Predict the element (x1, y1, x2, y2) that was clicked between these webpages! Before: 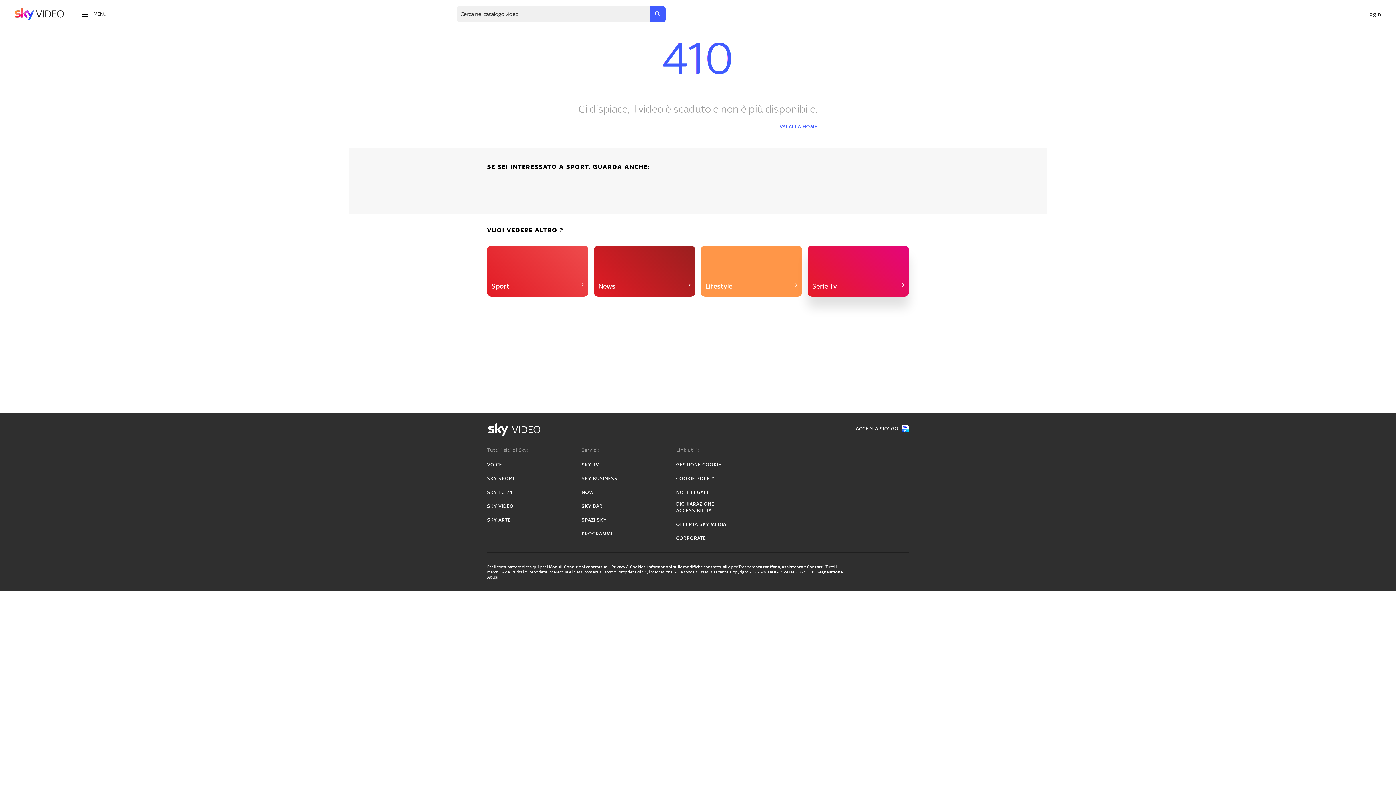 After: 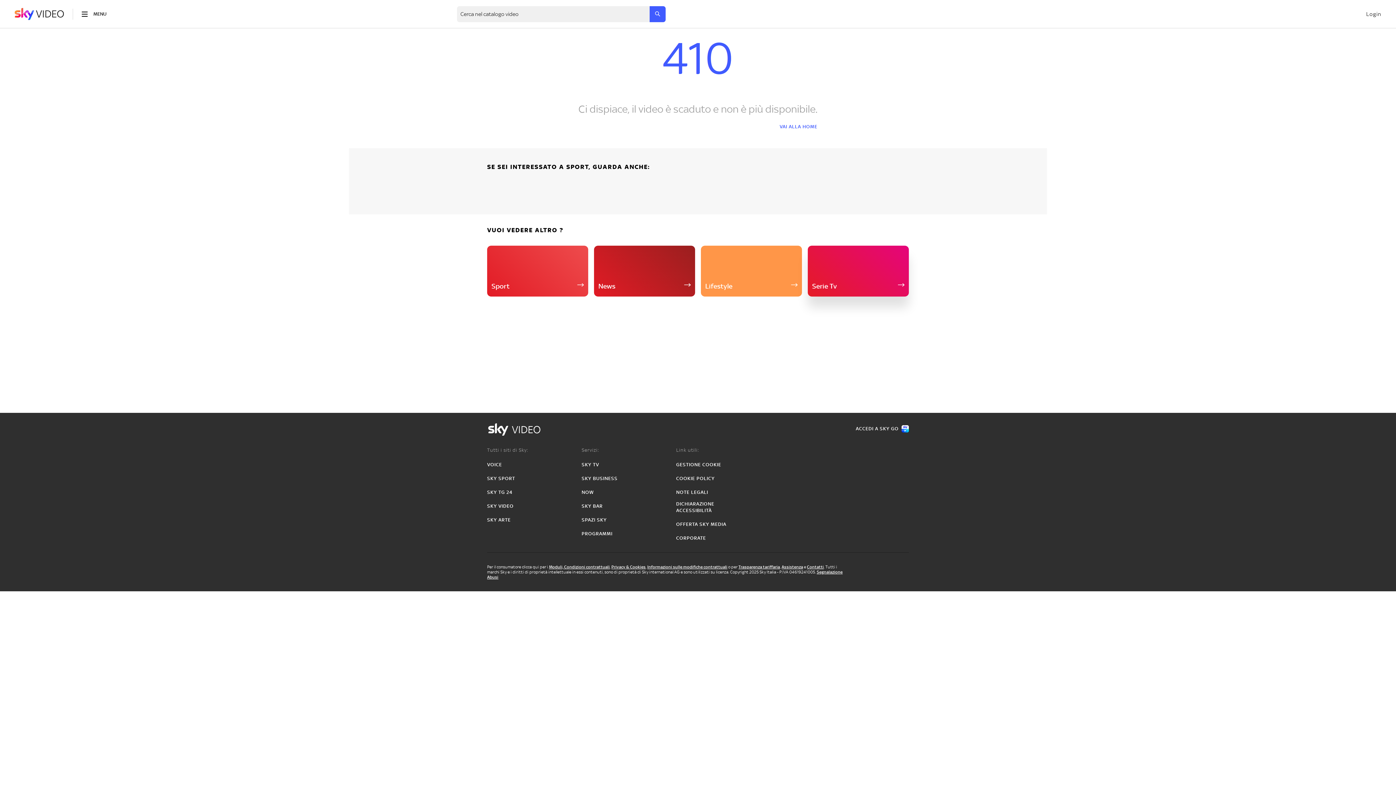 Action: bbox: (676, 501, 741, 514) label: DICHIARAZIONE ACCESSIBILITÀ